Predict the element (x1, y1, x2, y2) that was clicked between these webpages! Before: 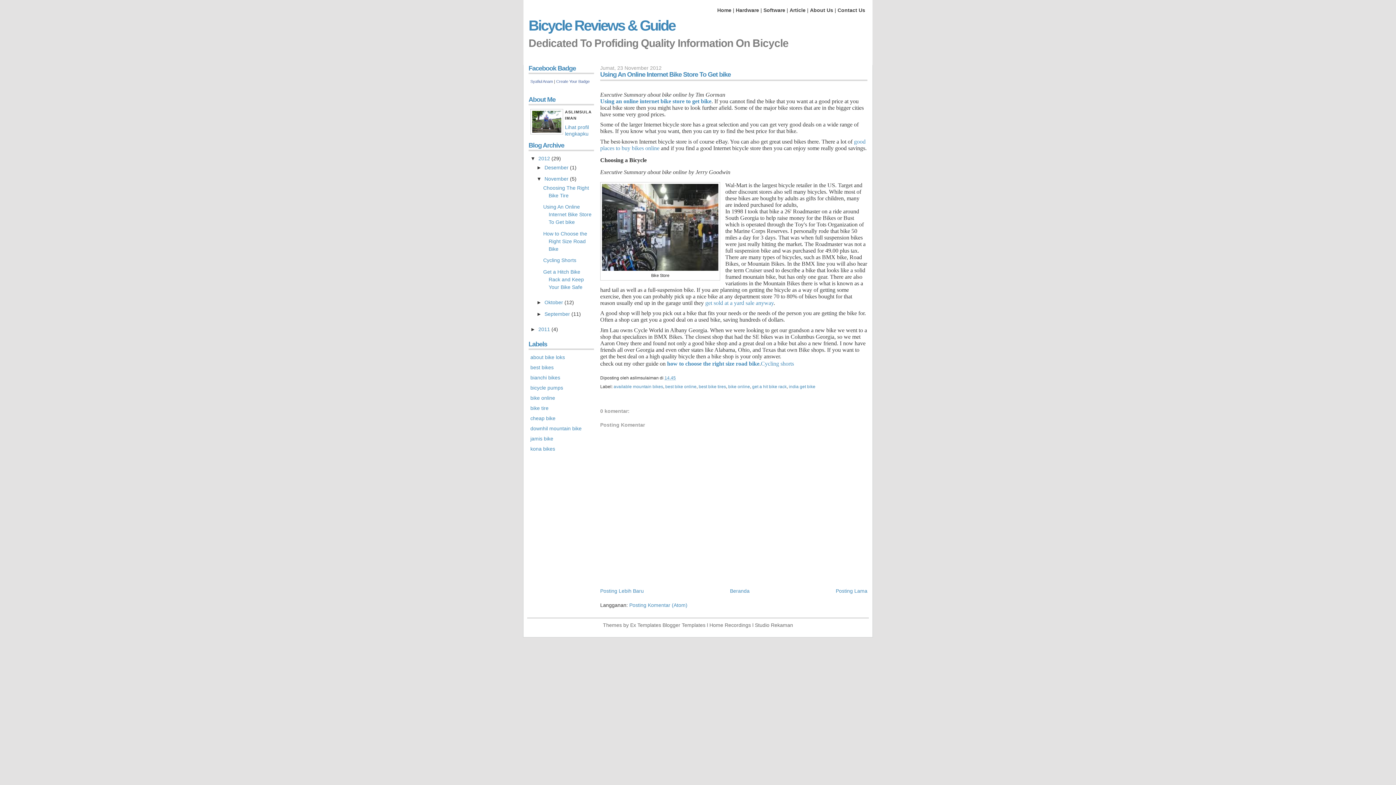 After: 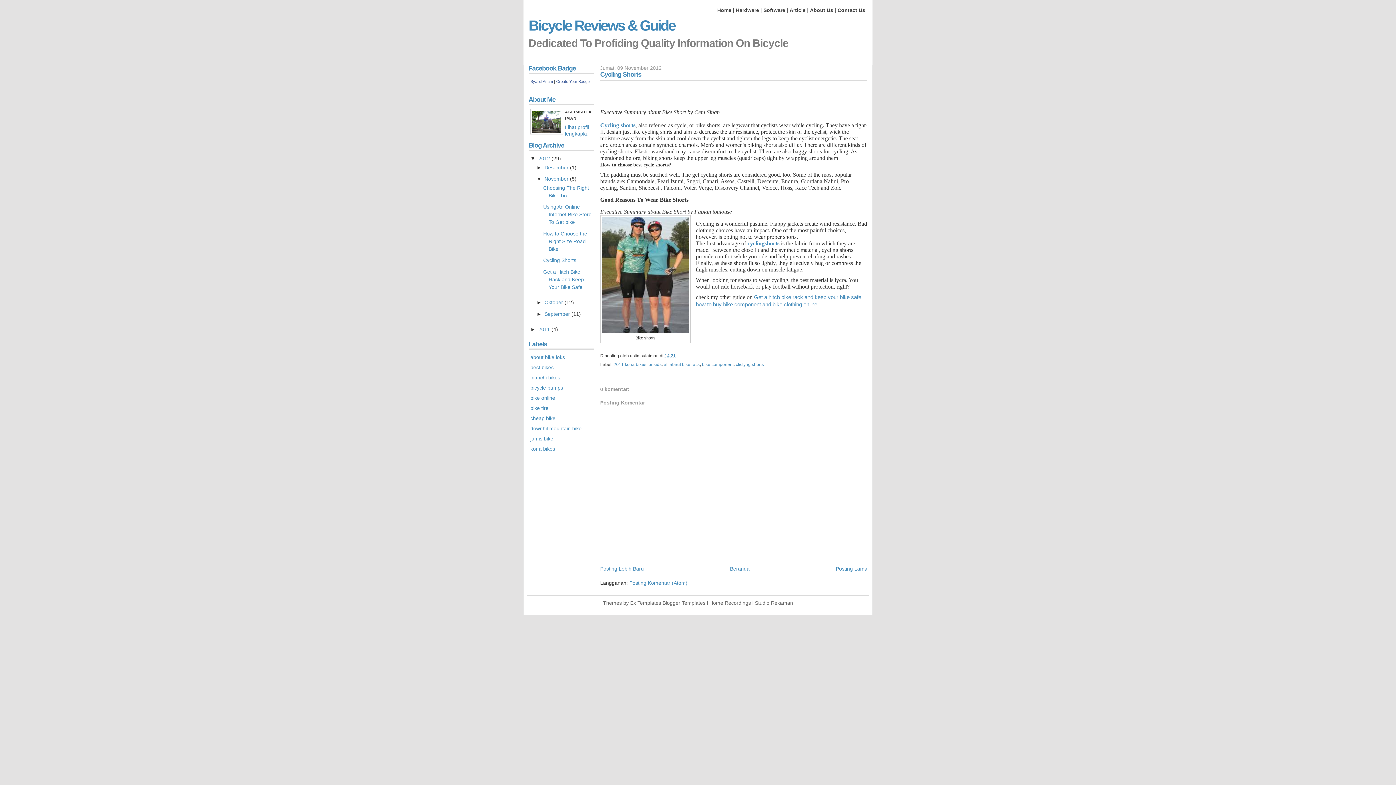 Action: bbox: (543, 257, 576, 263) label: Cycling Shorts